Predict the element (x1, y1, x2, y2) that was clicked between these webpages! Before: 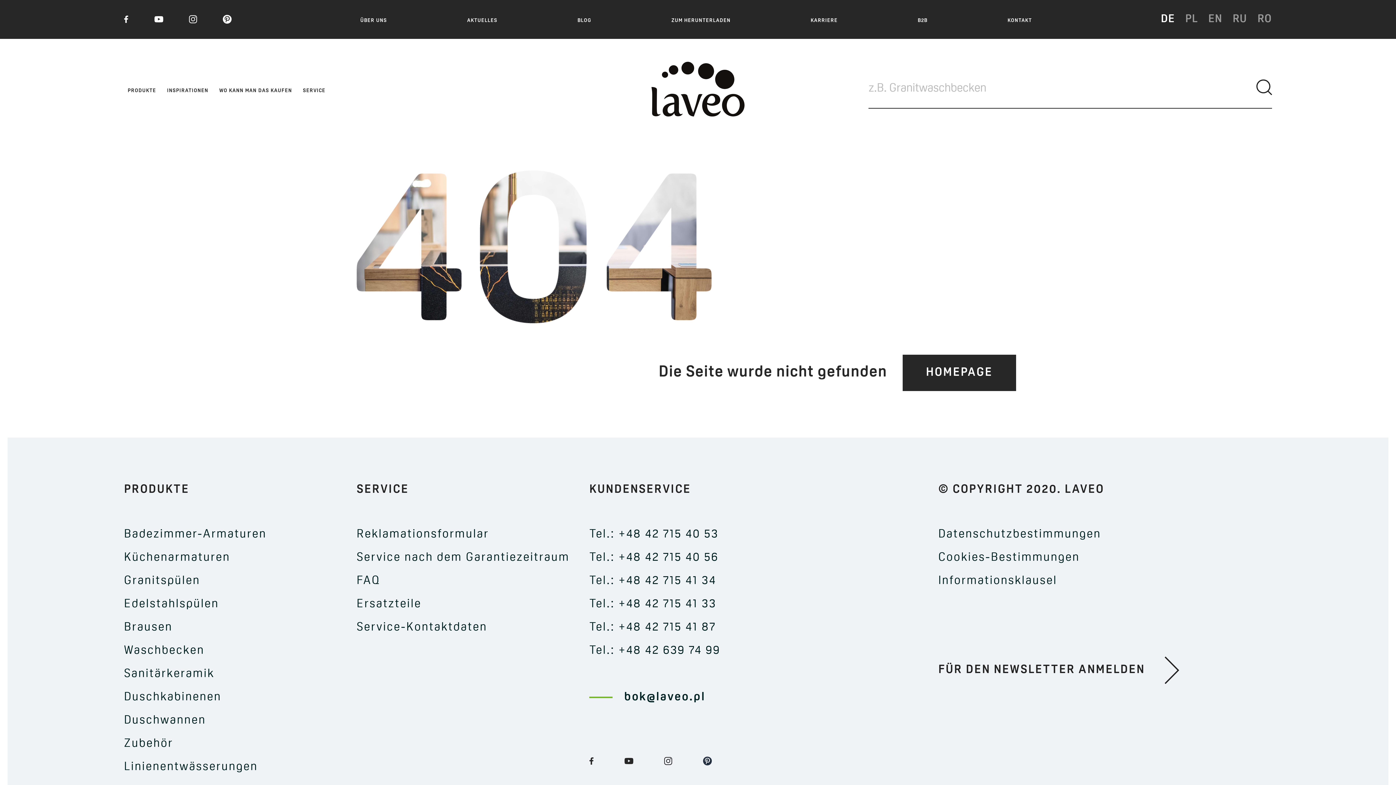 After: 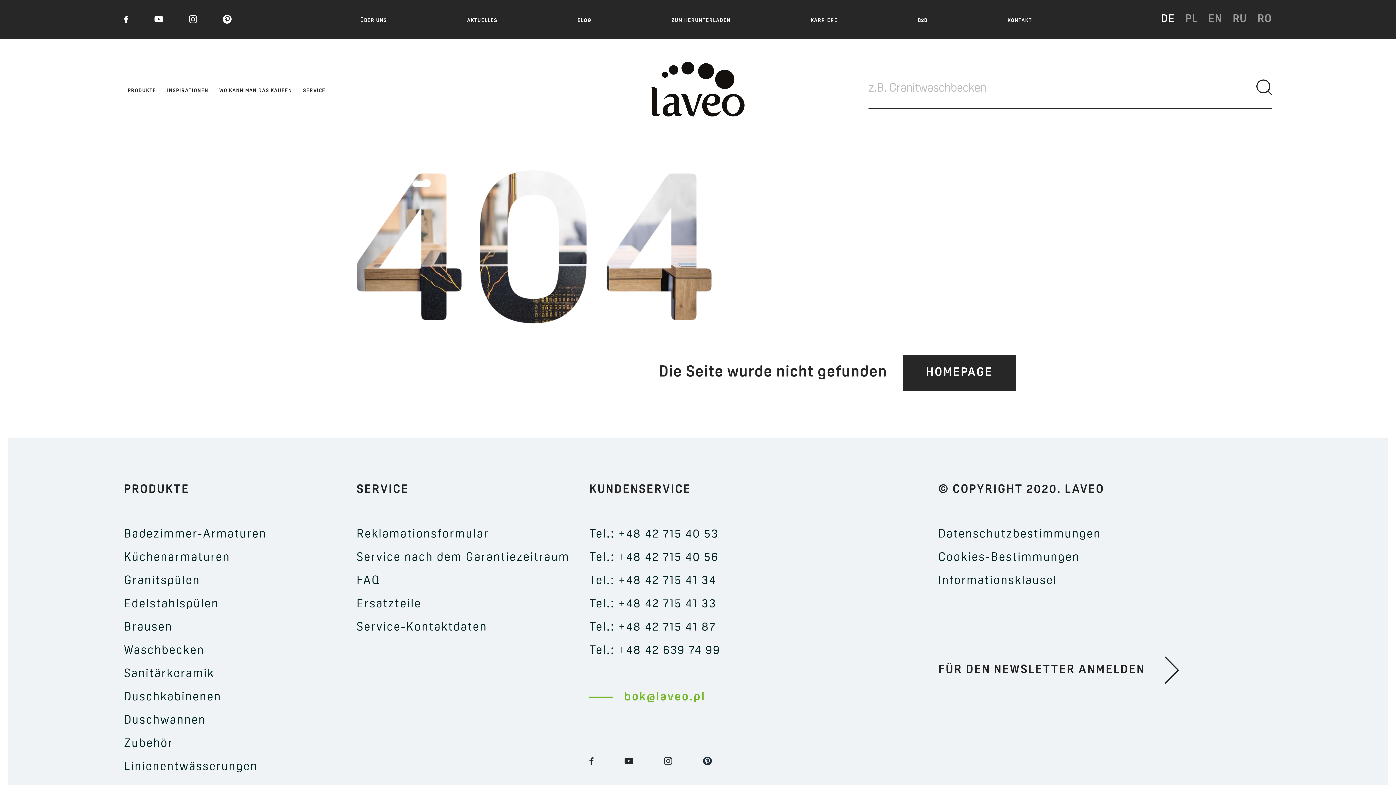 Action: bbox: (589, 686, 705, 709) label: bok@laveo.pl